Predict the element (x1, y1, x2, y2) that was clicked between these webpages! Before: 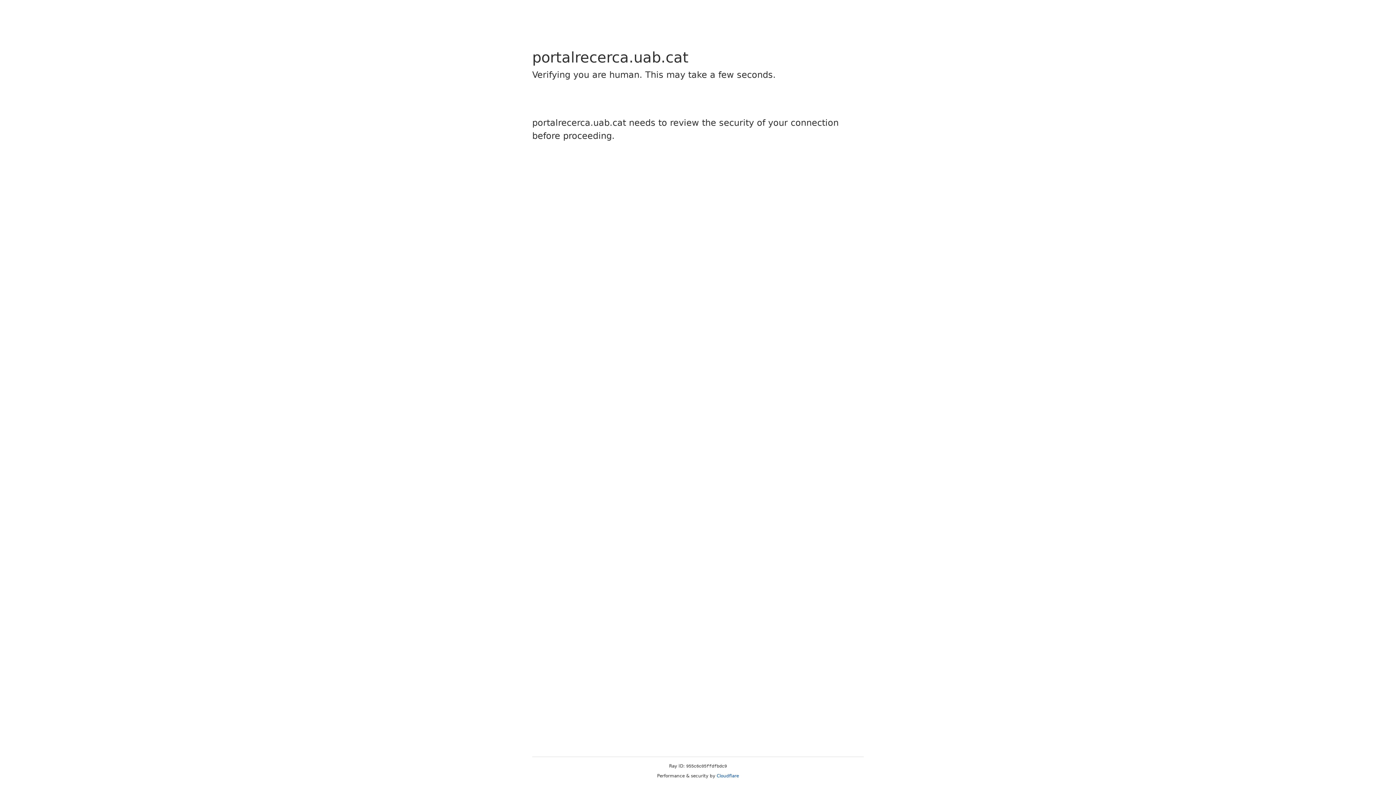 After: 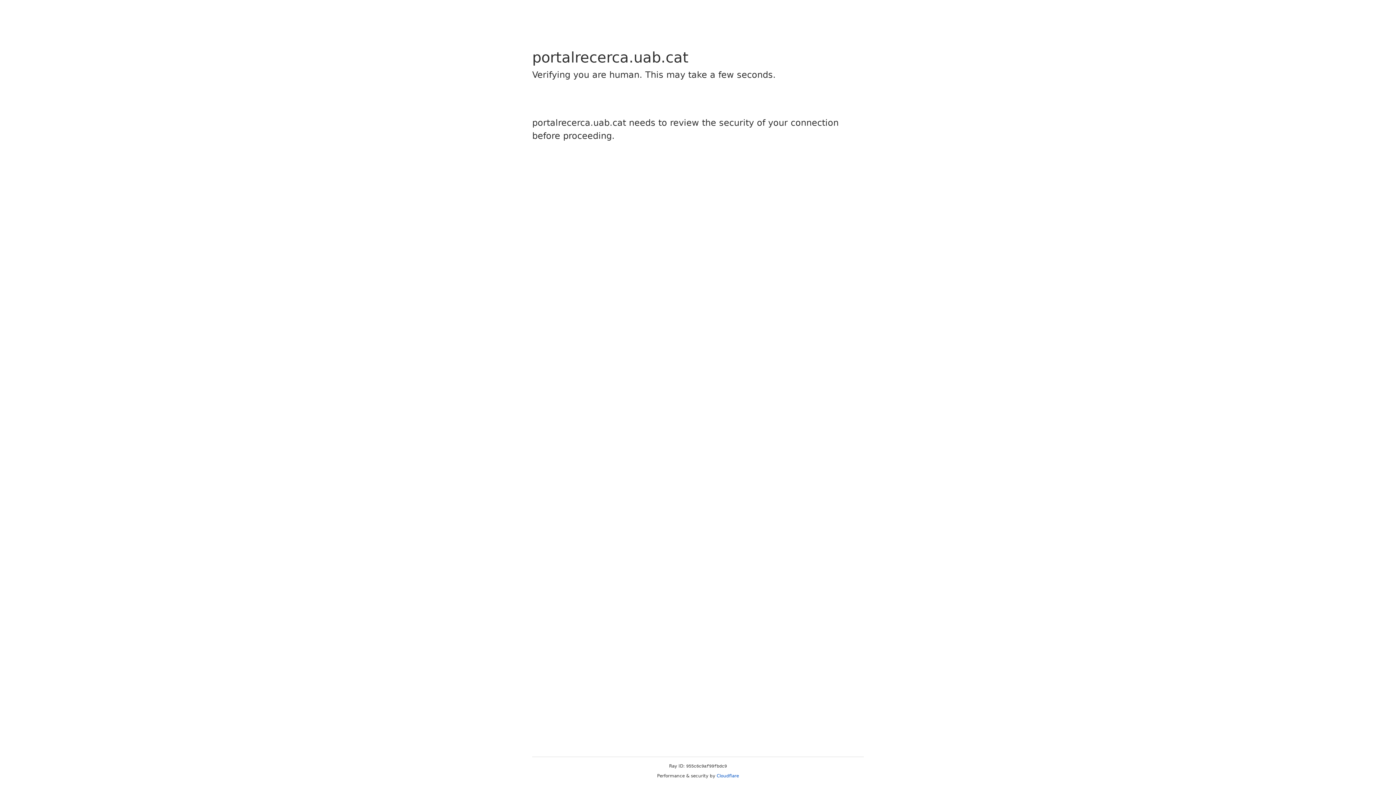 Action: bbox: (716, 773, 739, 778) label: Cloudflare